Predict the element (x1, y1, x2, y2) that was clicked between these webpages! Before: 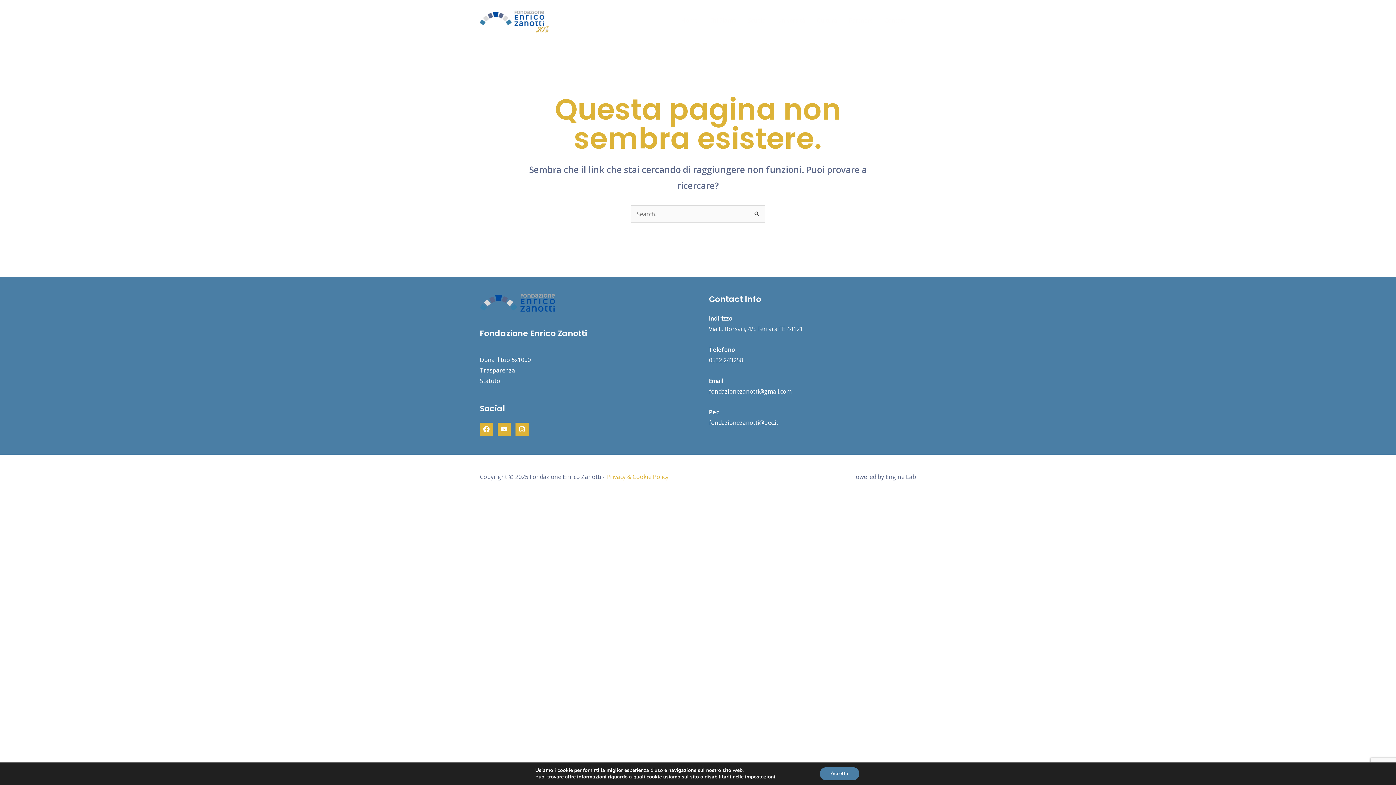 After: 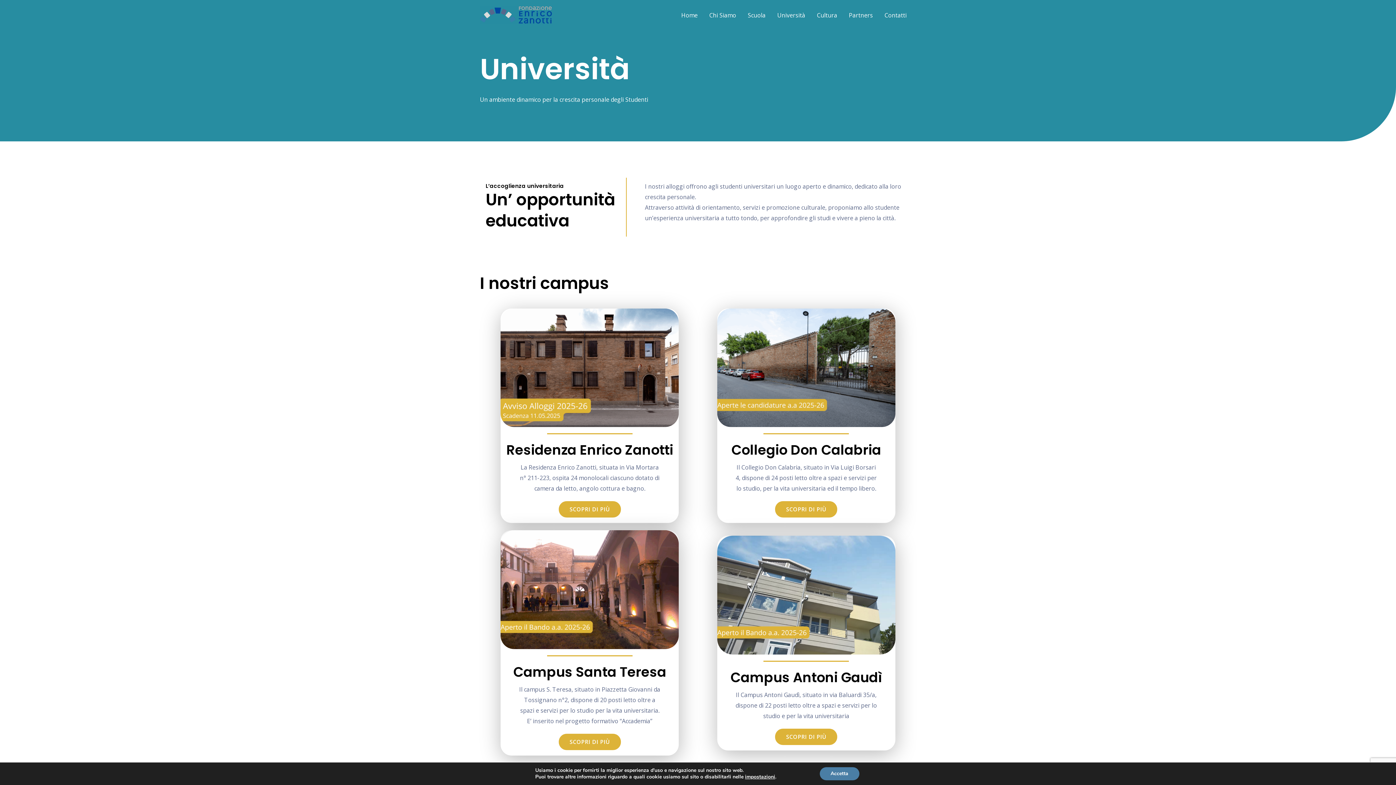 Action: label: Università bbox: (771, 7, 811, 32)